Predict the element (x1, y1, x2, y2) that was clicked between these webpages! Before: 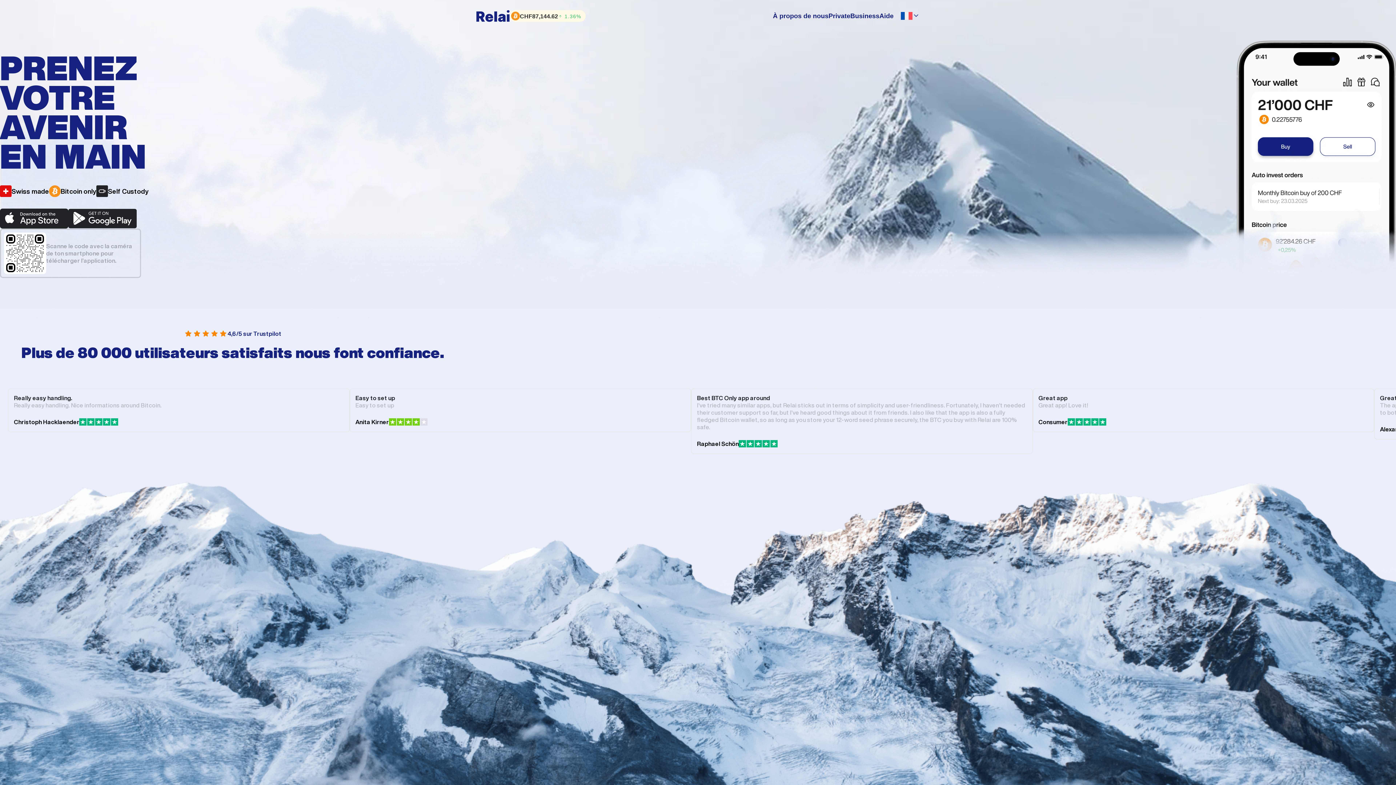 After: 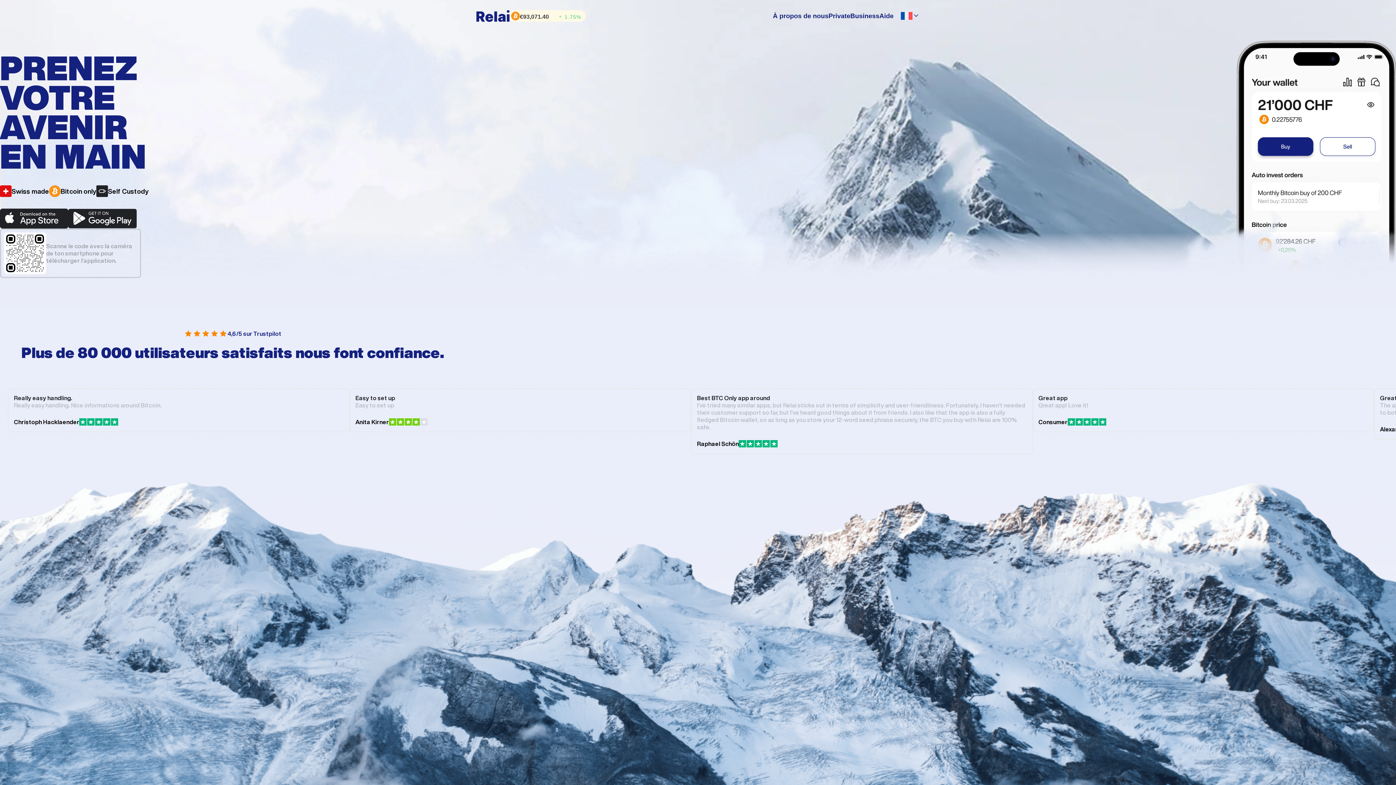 Action: label: Go to Google Play bbox: (68, 208, 136, 228)